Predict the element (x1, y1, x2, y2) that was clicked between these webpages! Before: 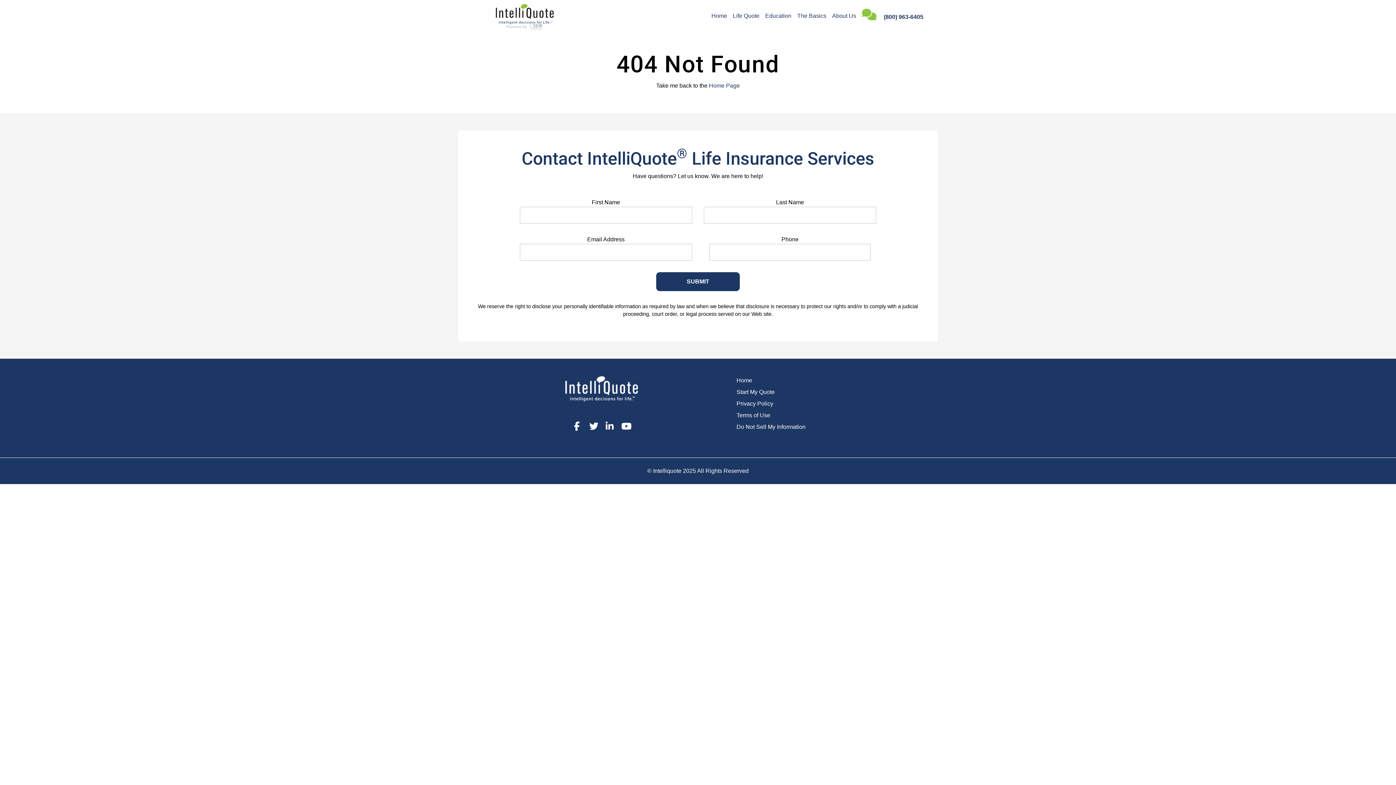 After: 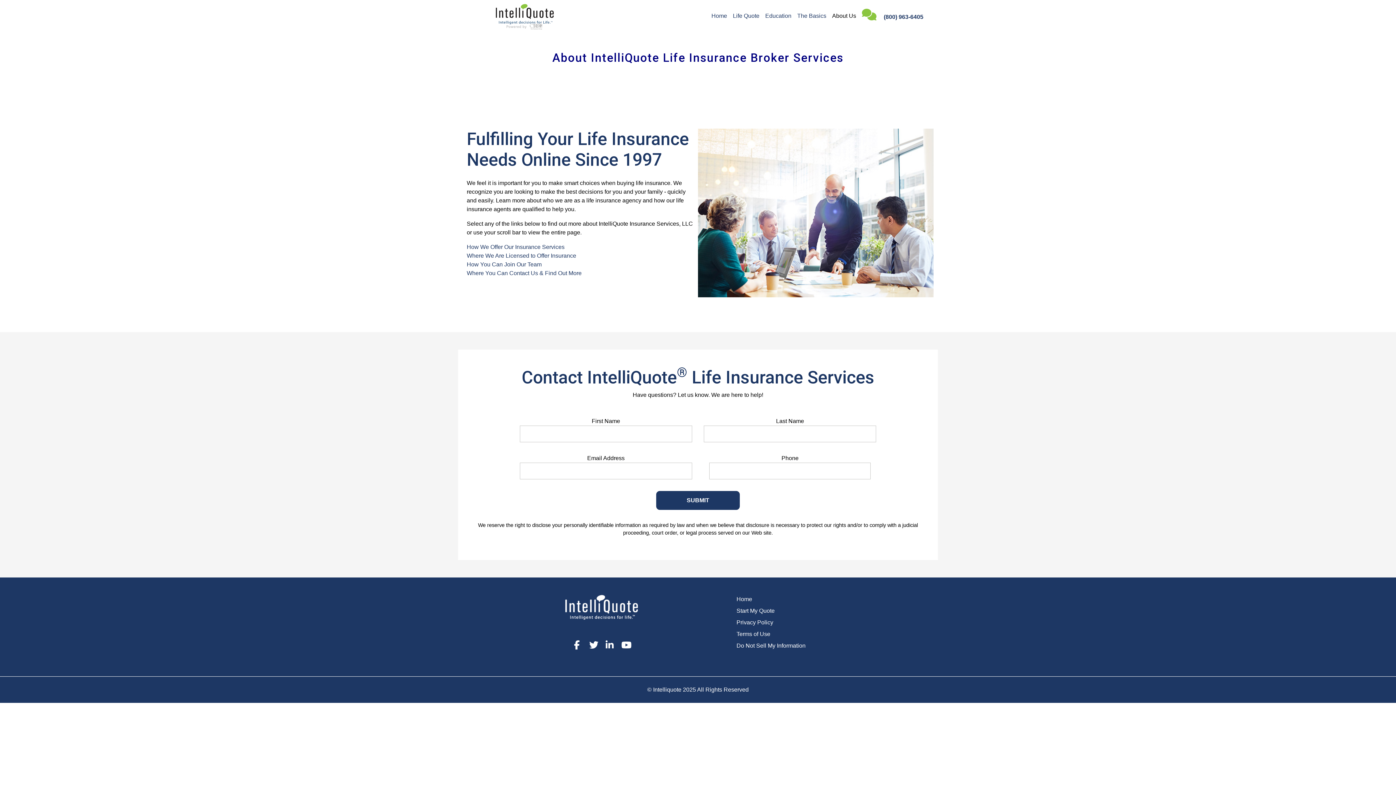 Action: bbox: (829, 8, 859, 23) label: About Us